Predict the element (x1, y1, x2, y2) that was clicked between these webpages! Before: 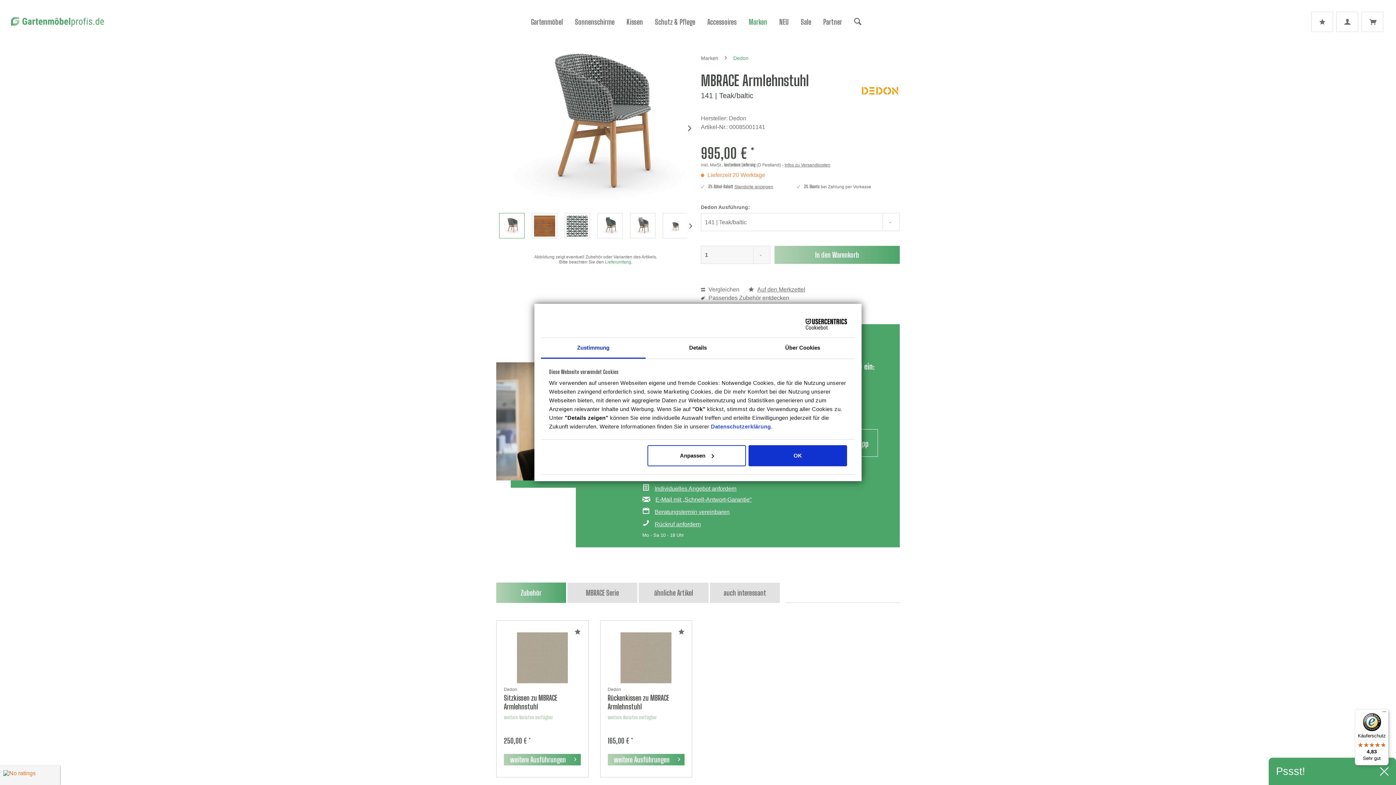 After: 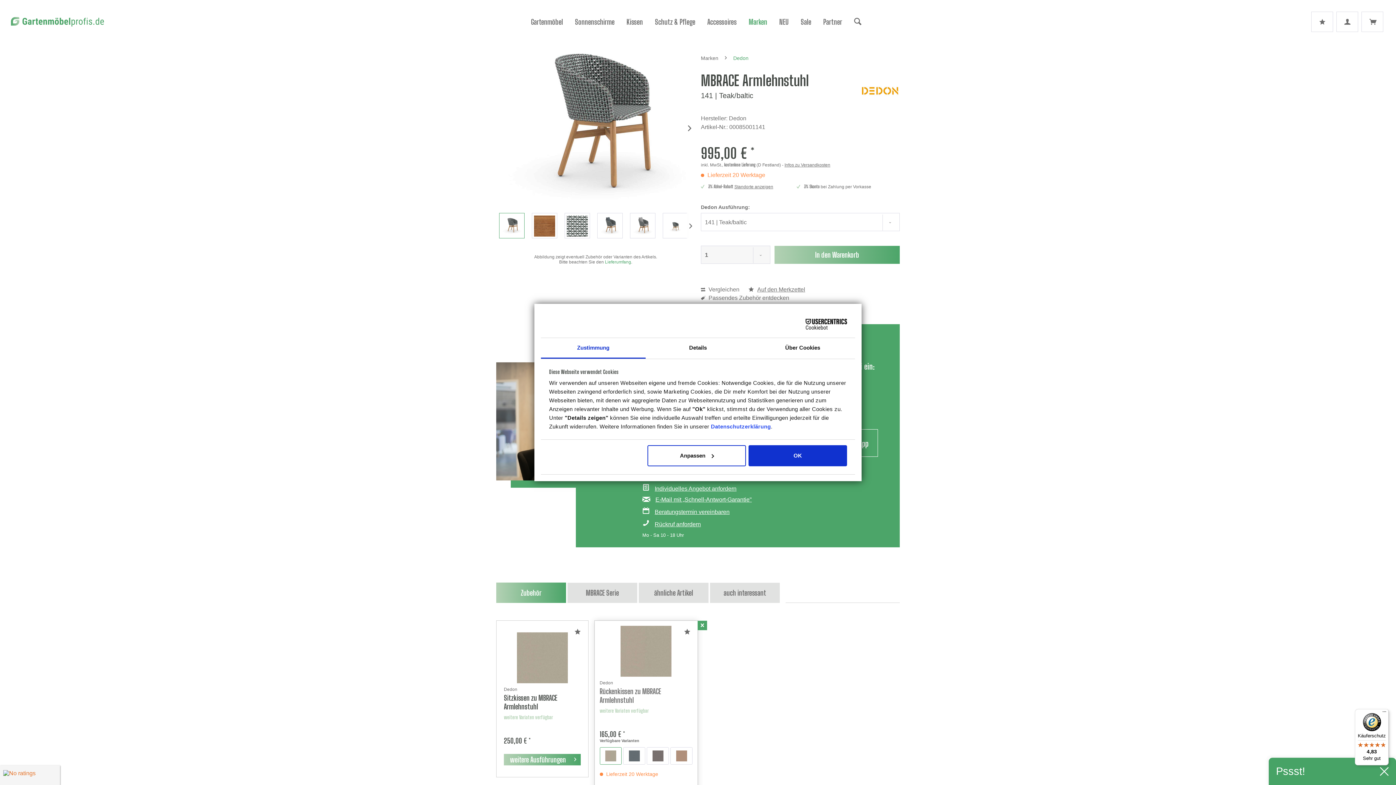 Action: bbox: (607, 754, 684, 765) label: weitere Ausführungen